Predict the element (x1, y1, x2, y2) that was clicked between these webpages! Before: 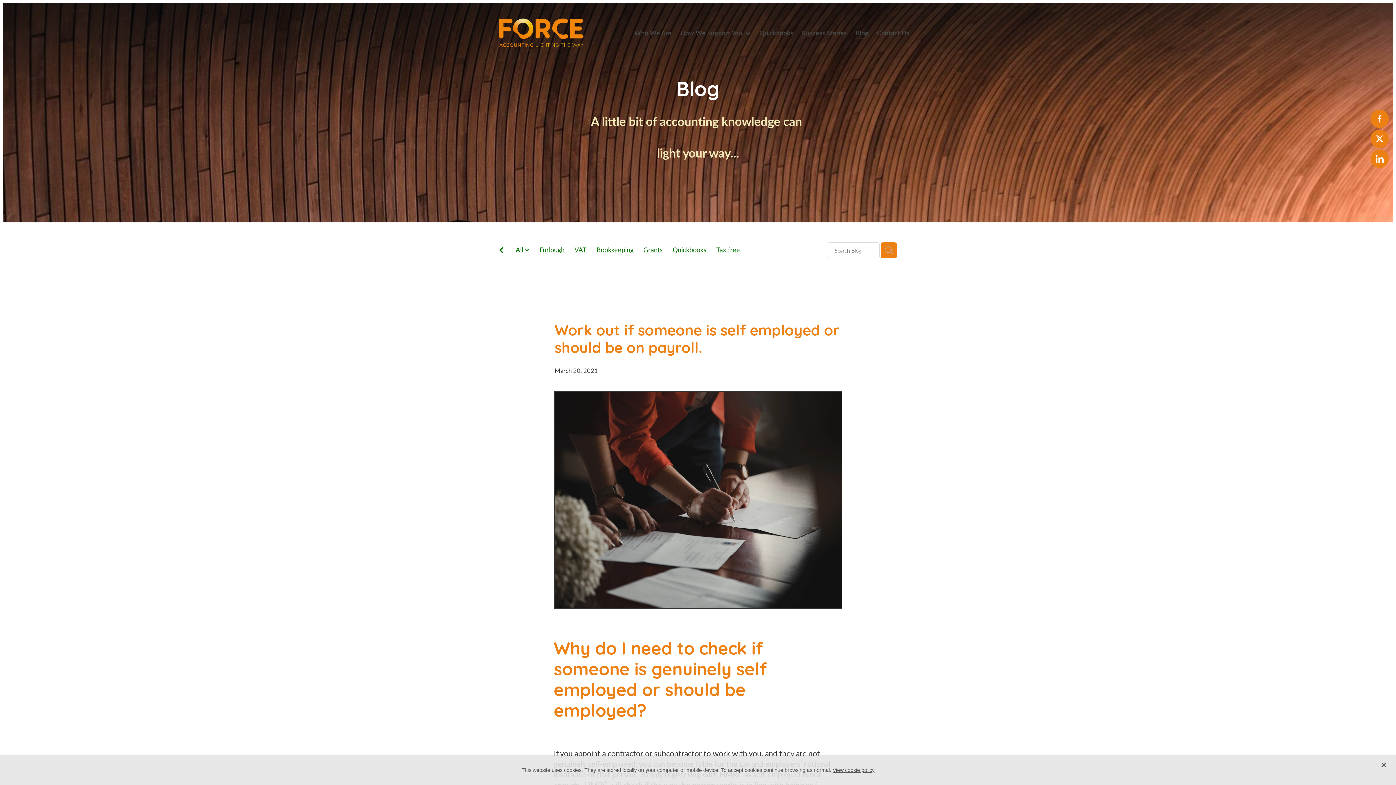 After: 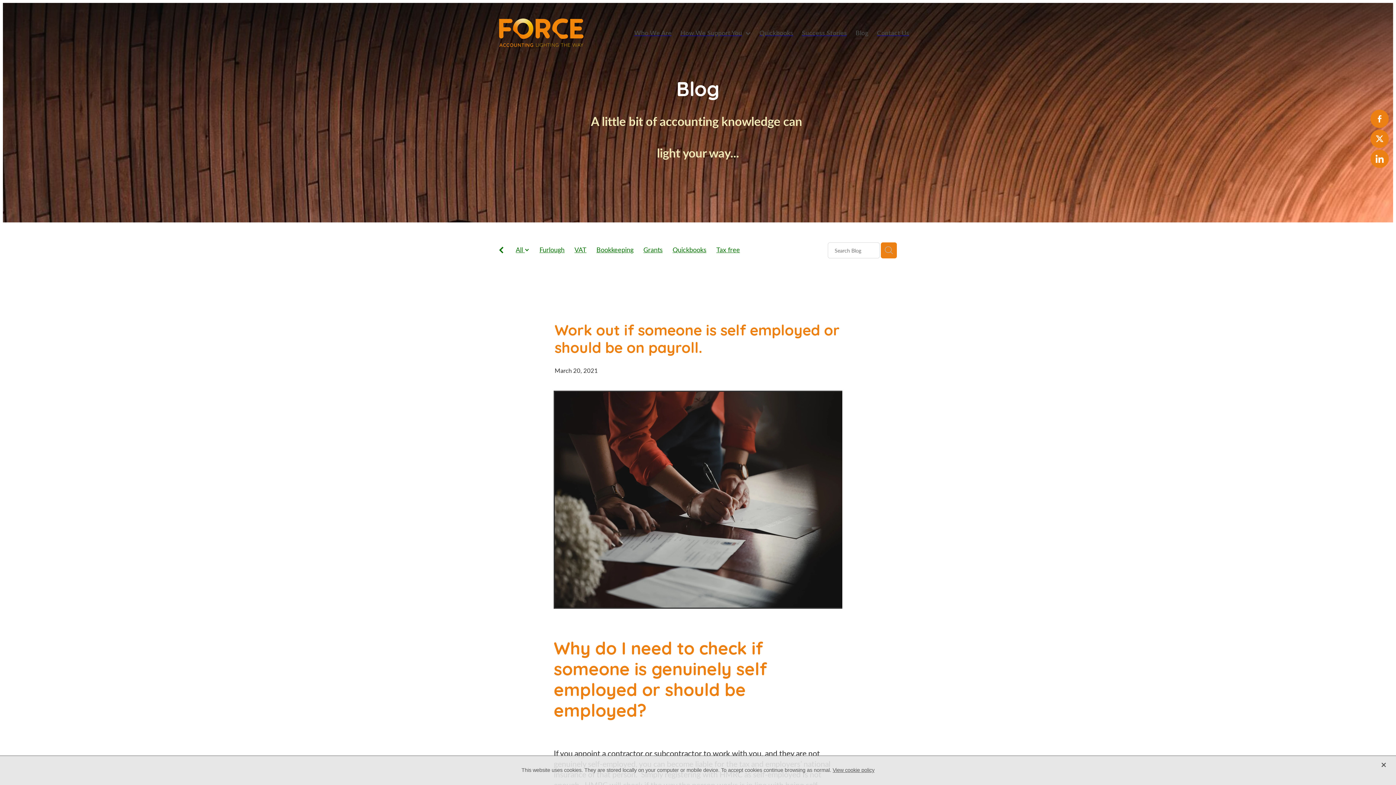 Action: bbox: (1370, 109, 1389, 127)